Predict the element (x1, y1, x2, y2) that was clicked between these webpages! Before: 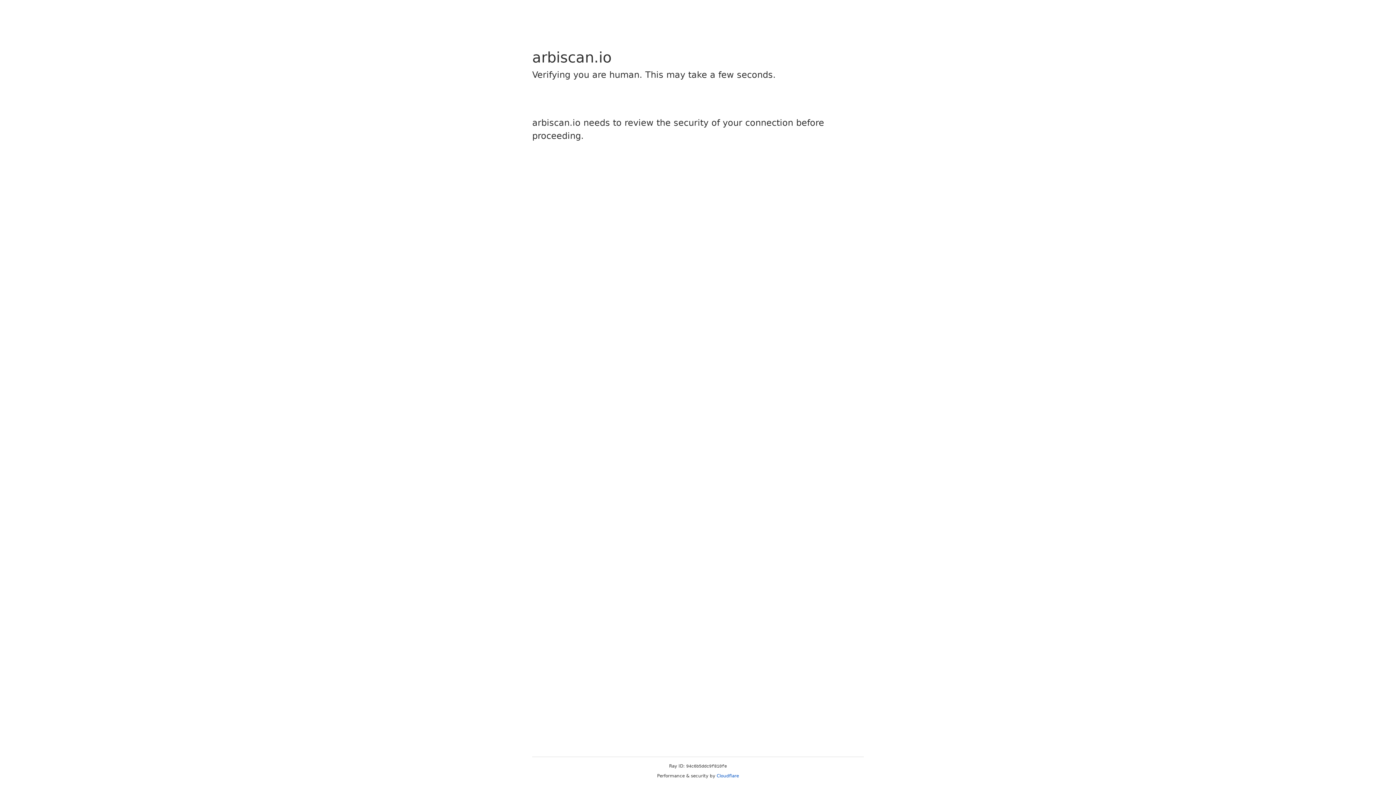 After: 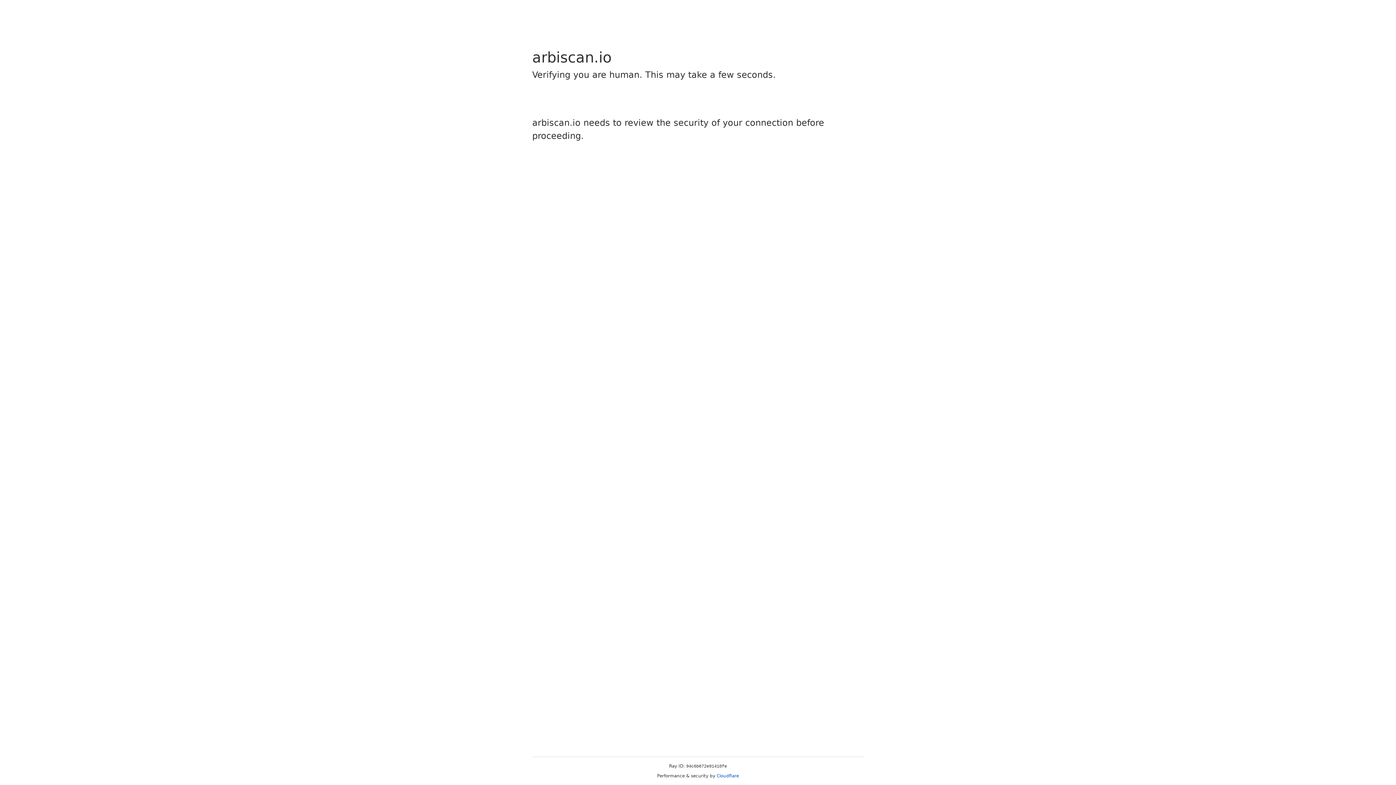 Action: label: Cloudflare bbox: (716, 773, 739, 778)